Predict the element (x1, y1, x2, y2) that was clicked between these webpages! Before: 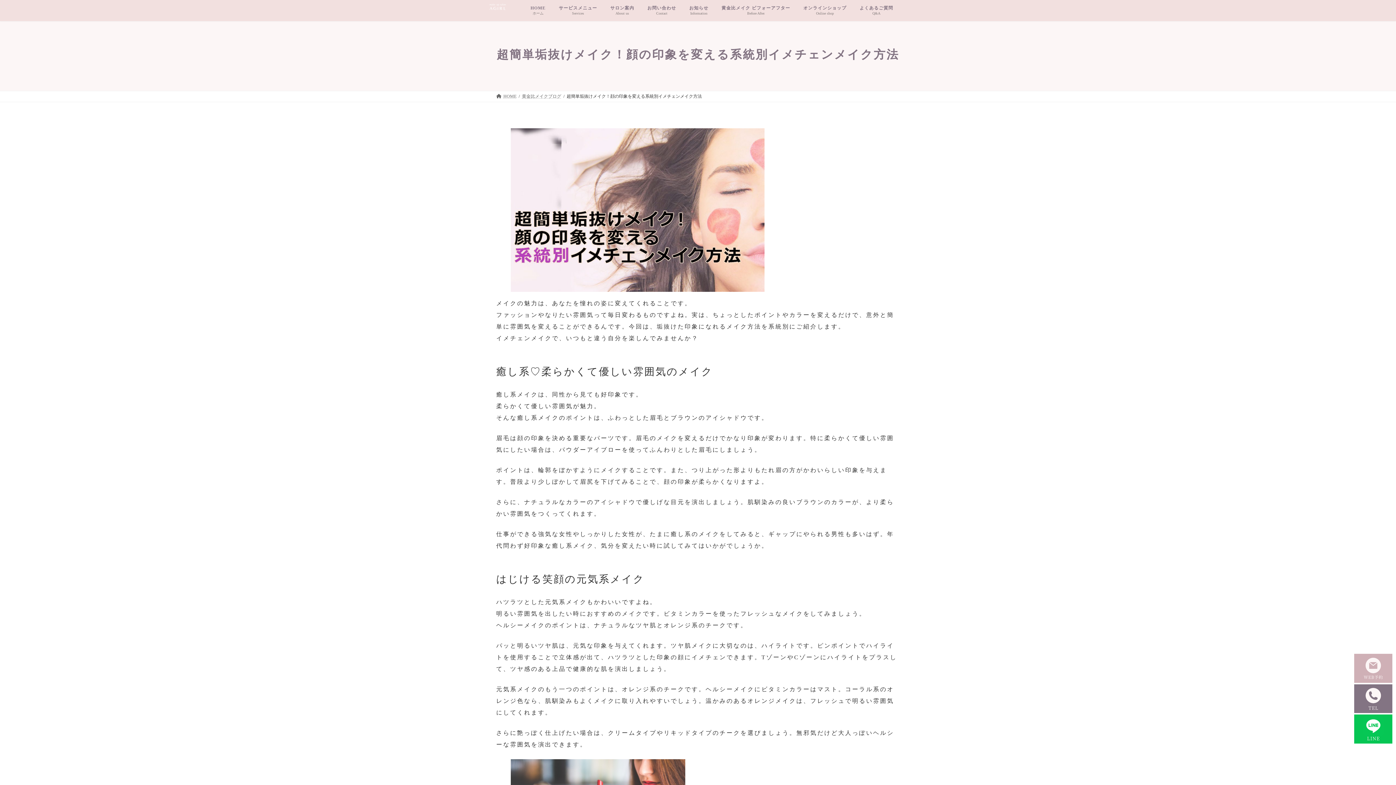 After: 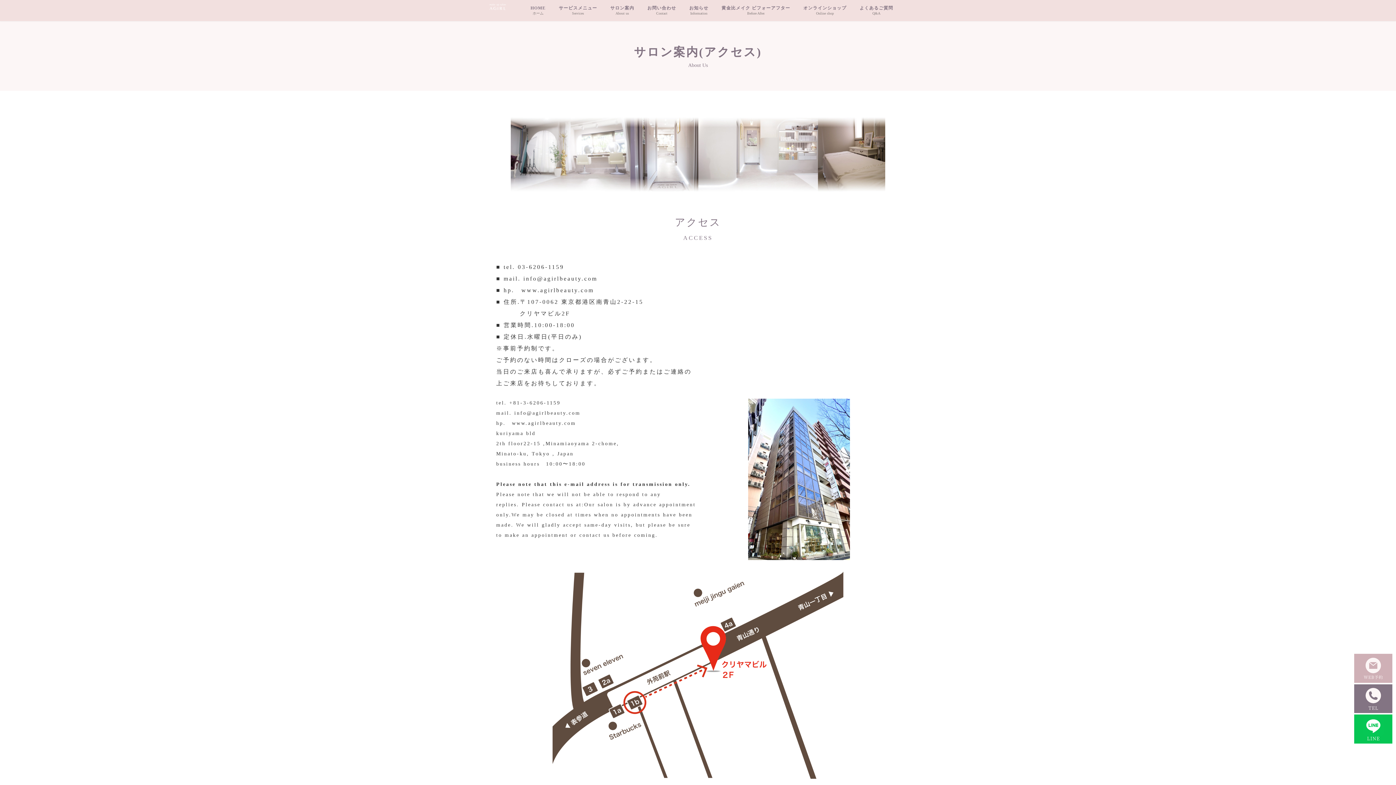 Action: bbox: (603, 0, 641, 21) label: サロン案内
About us